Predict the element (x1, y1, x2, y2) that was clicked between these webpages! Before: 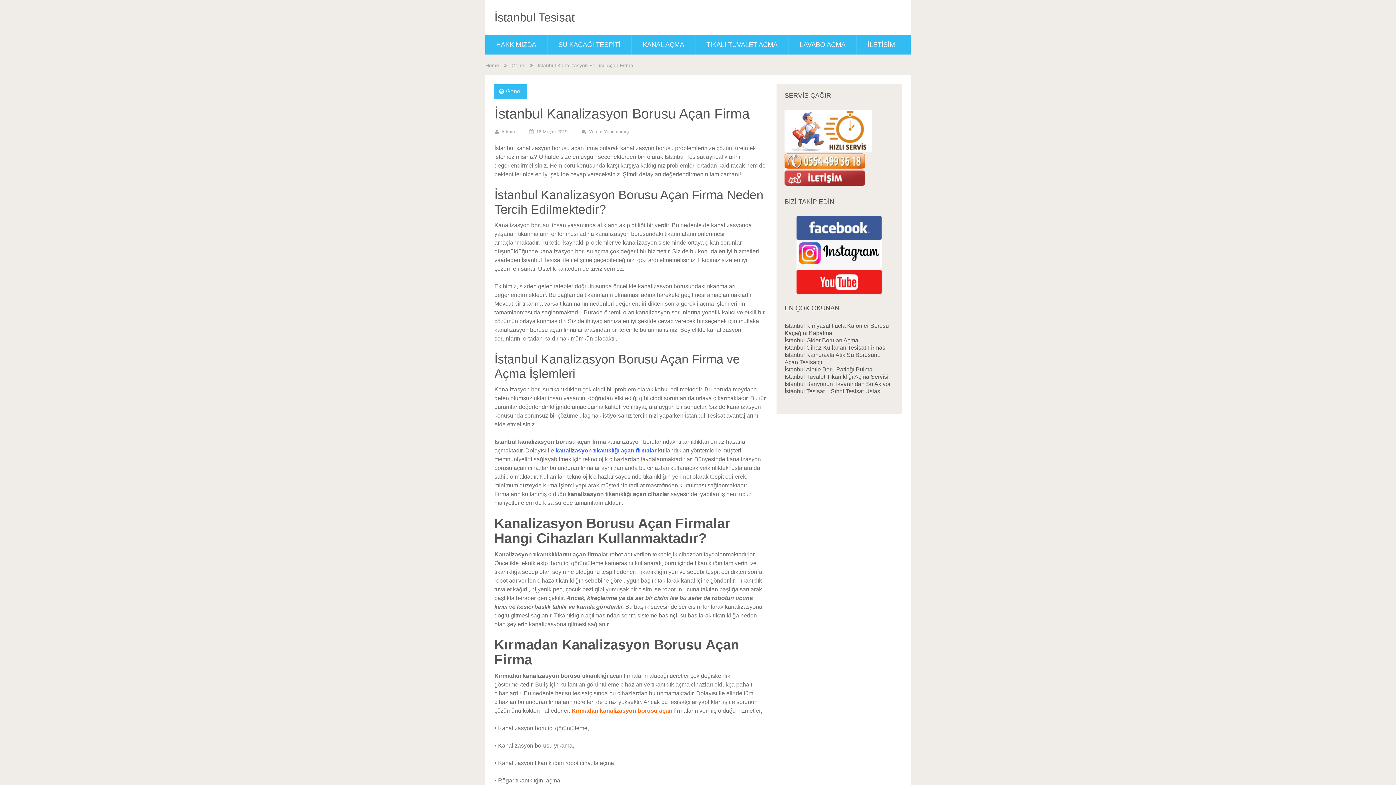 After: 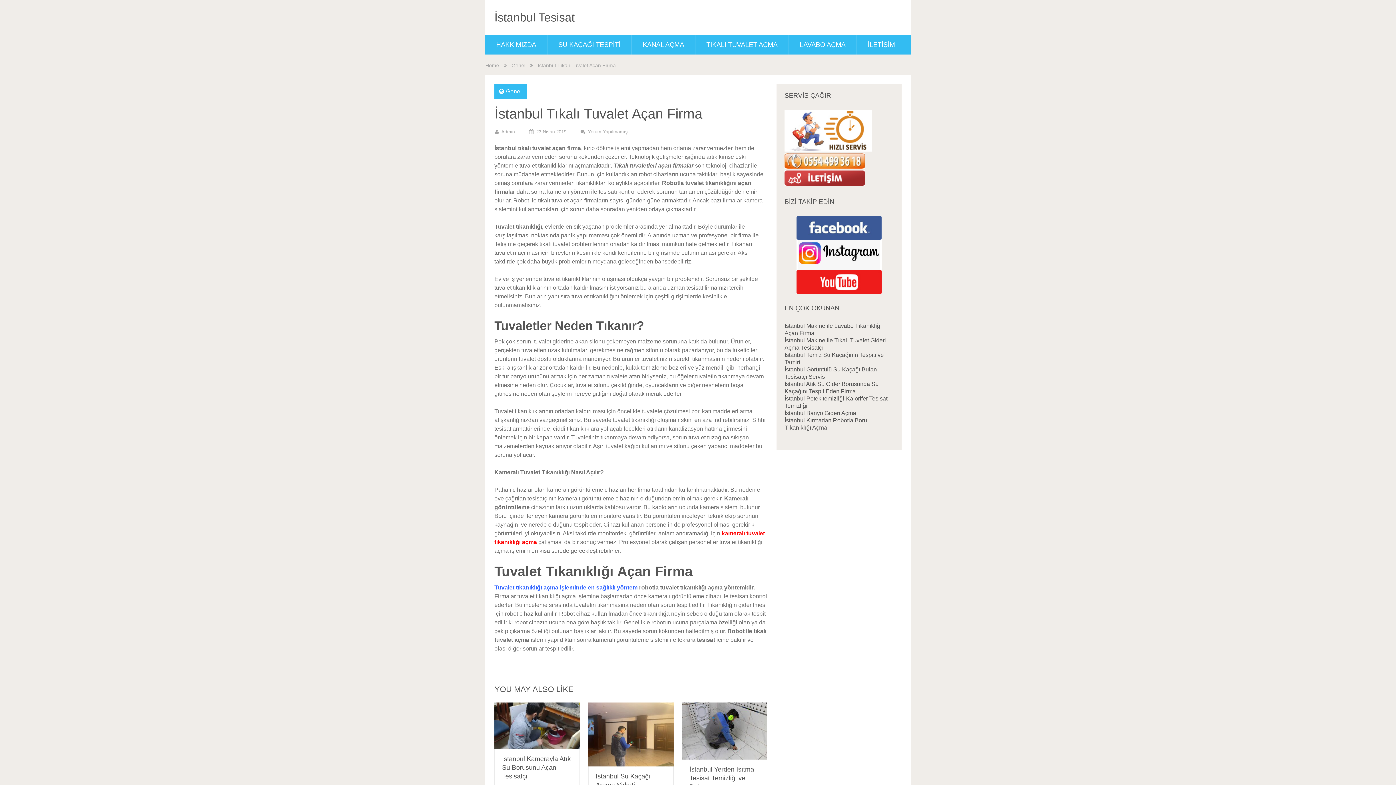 Action: label: TIKALI TUVALET AÇMA bbox: (695, 34, 788, 54)